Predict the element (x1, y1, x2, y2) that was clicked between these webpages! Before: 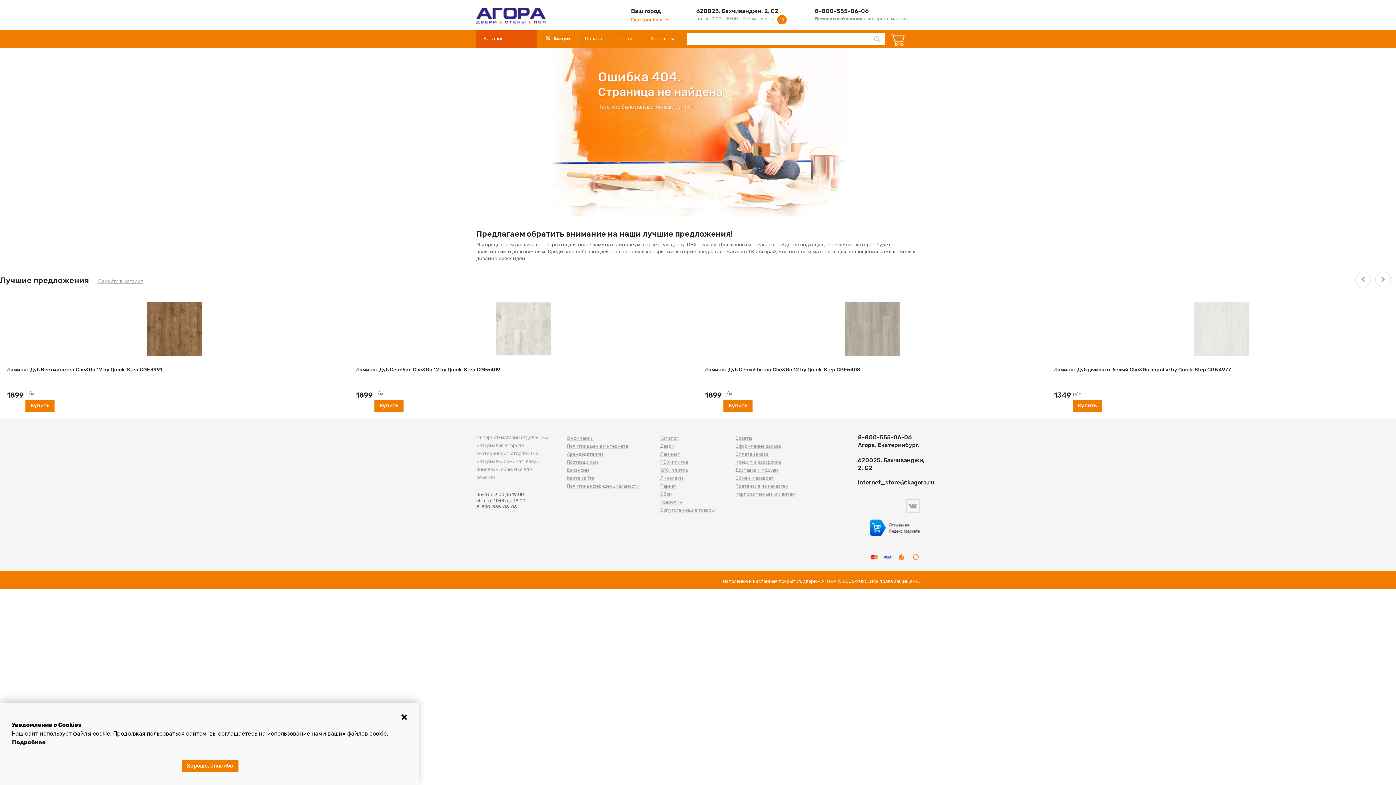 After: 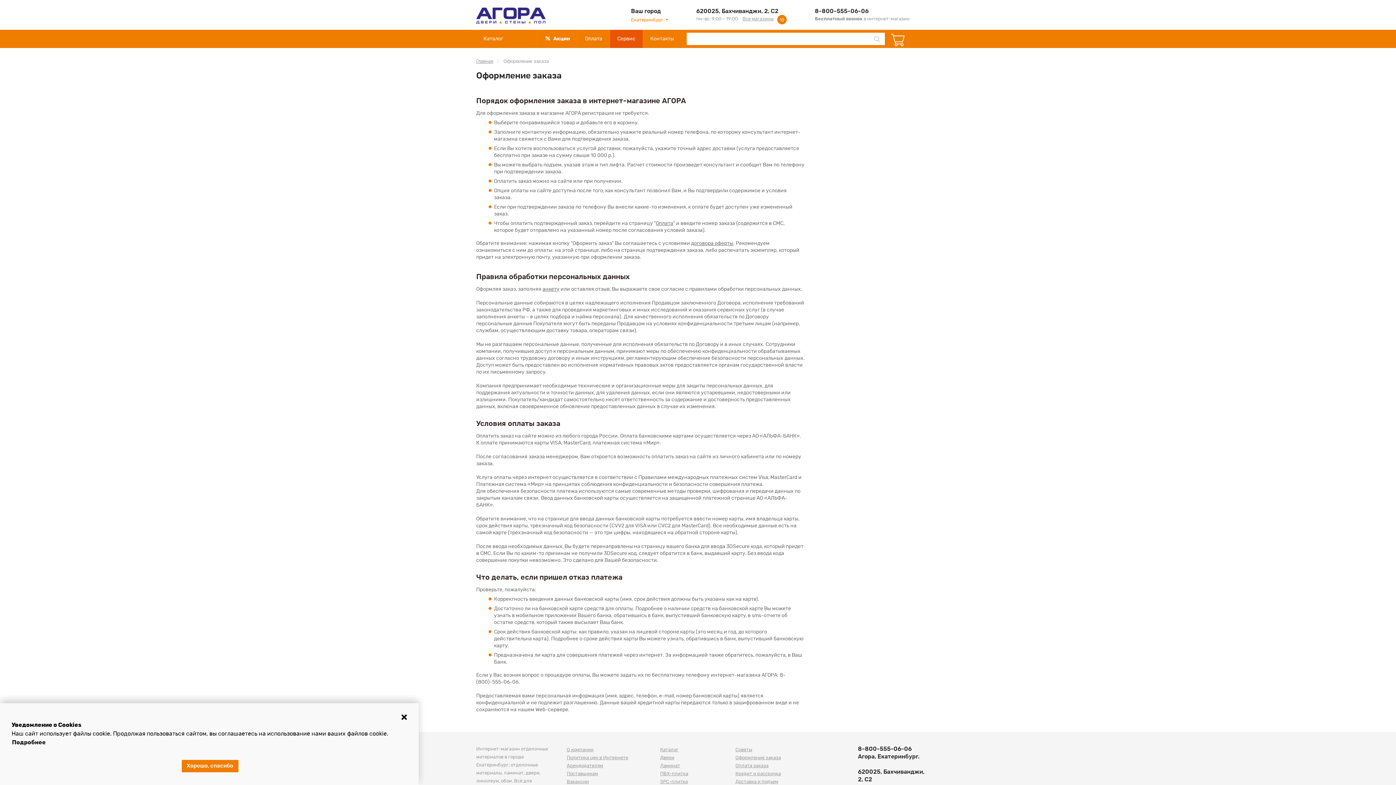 Action: bbox: (735, 444, 781, 449) label: Оформление заказа